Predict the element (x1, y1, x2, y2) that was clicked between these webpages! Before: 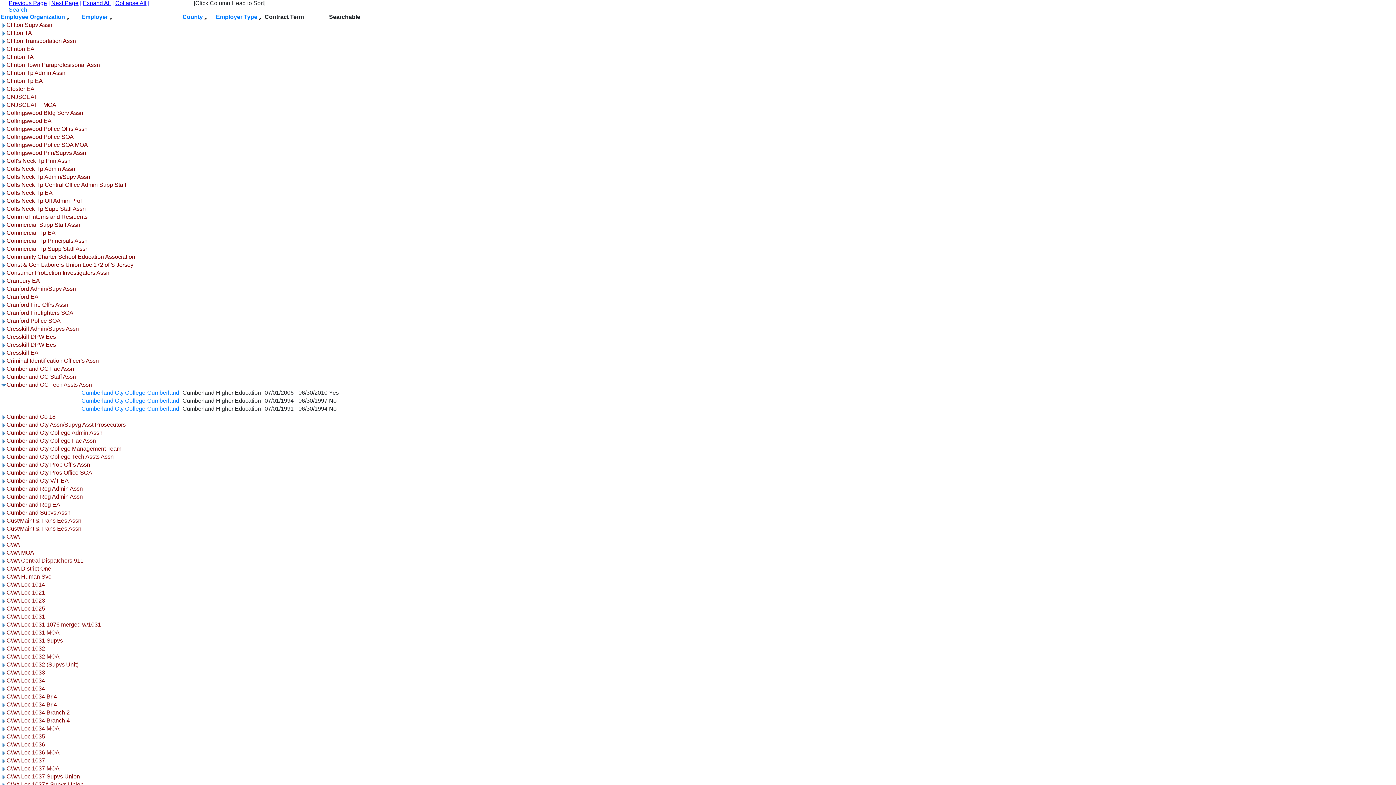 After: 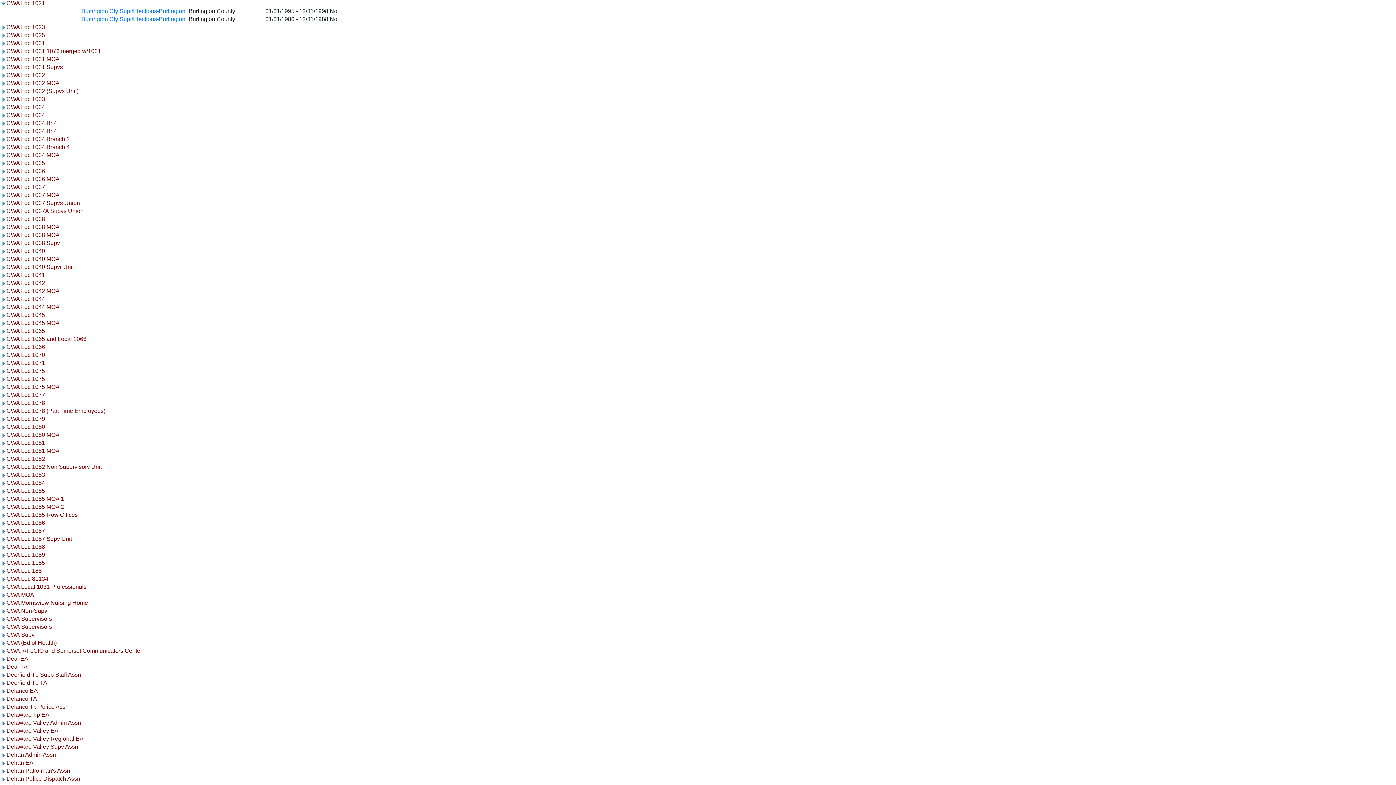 Action: bbox: (0, 589, 6, 596)